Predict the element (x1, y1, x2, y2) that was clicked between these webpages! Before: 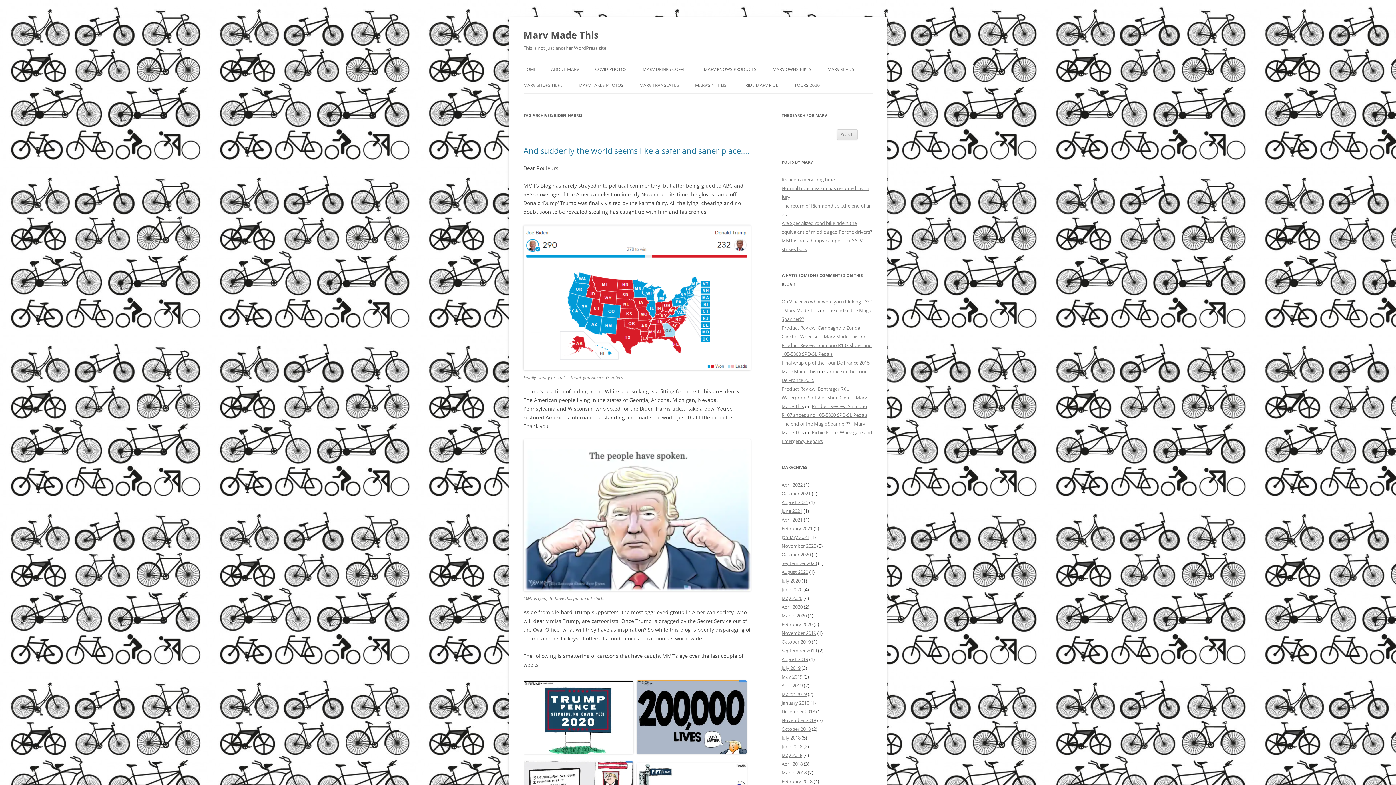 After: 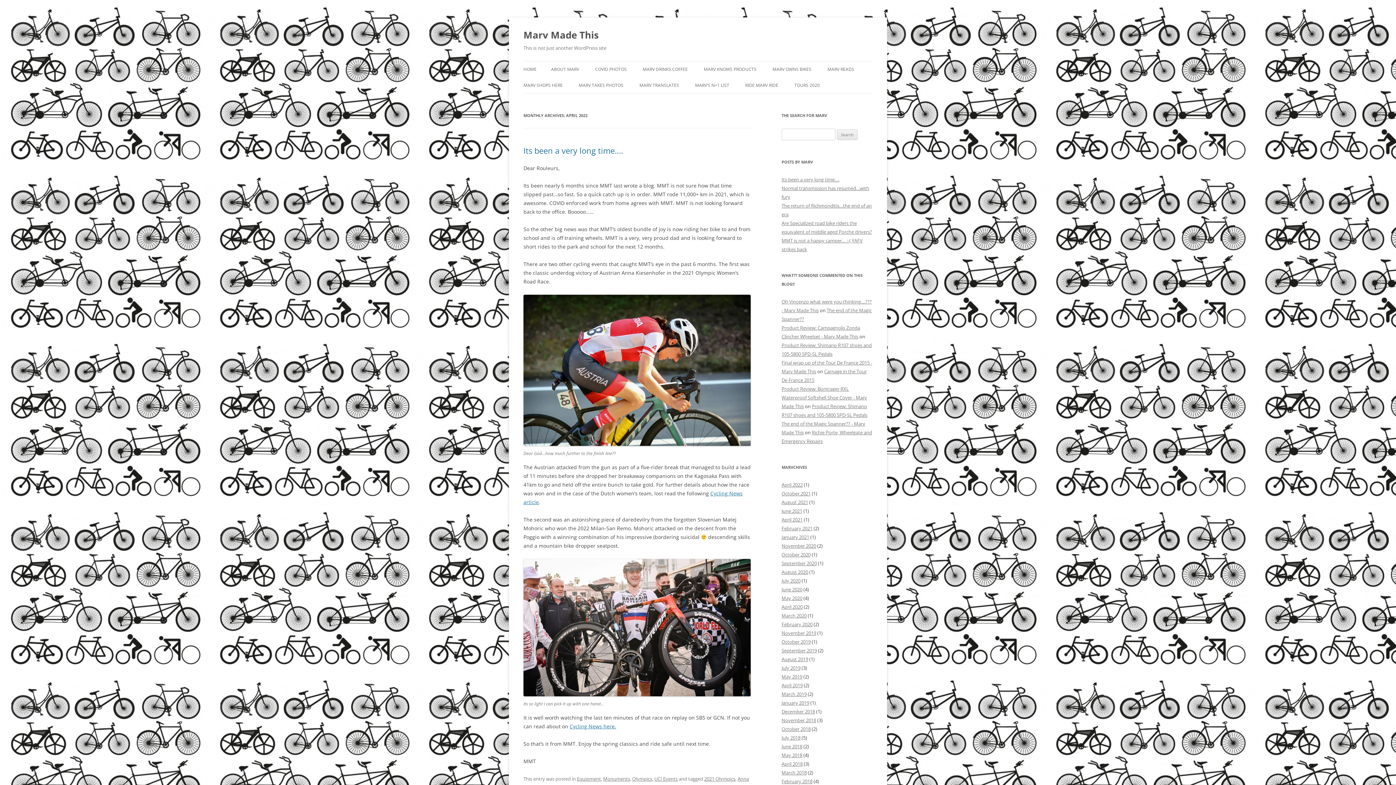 Action: label: April 2022 bbox: (781, 481, 802, 488)